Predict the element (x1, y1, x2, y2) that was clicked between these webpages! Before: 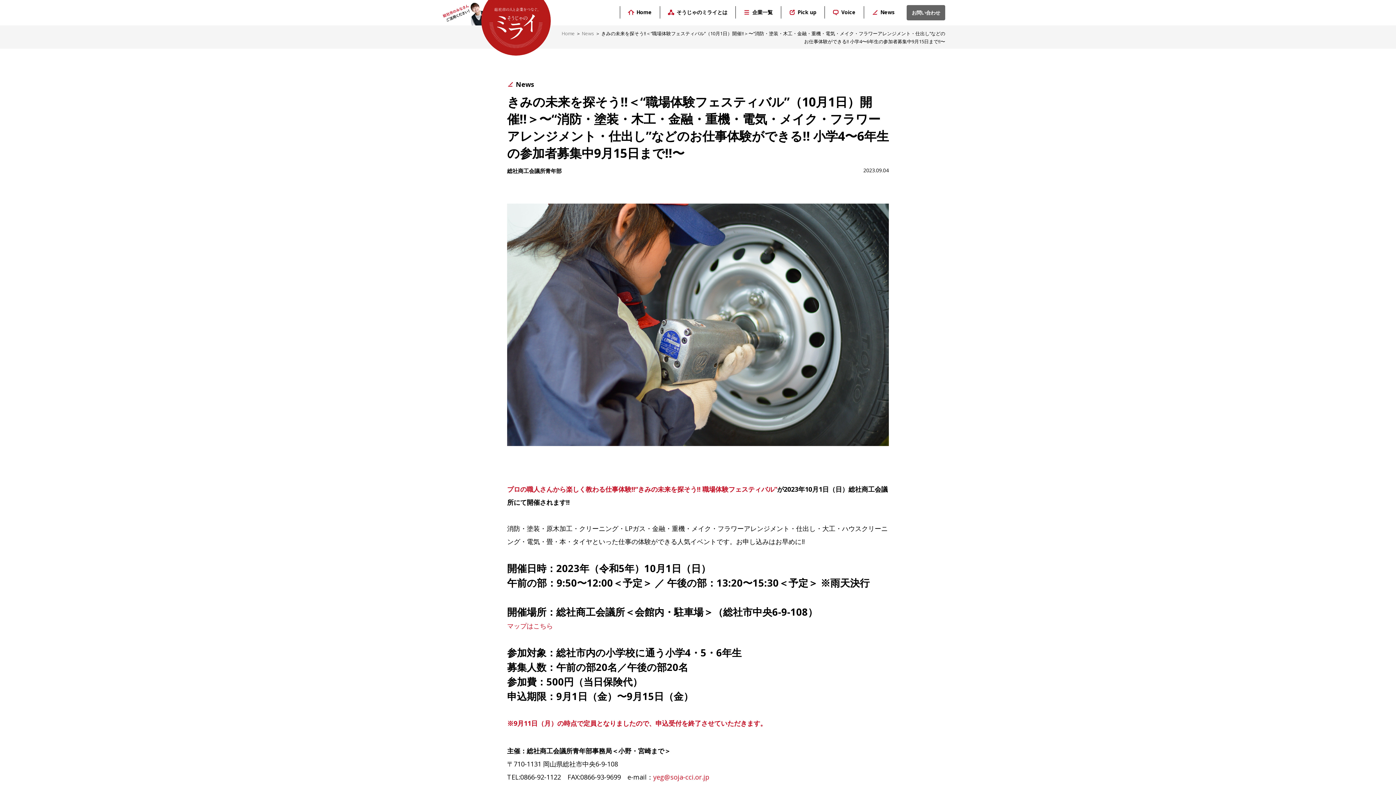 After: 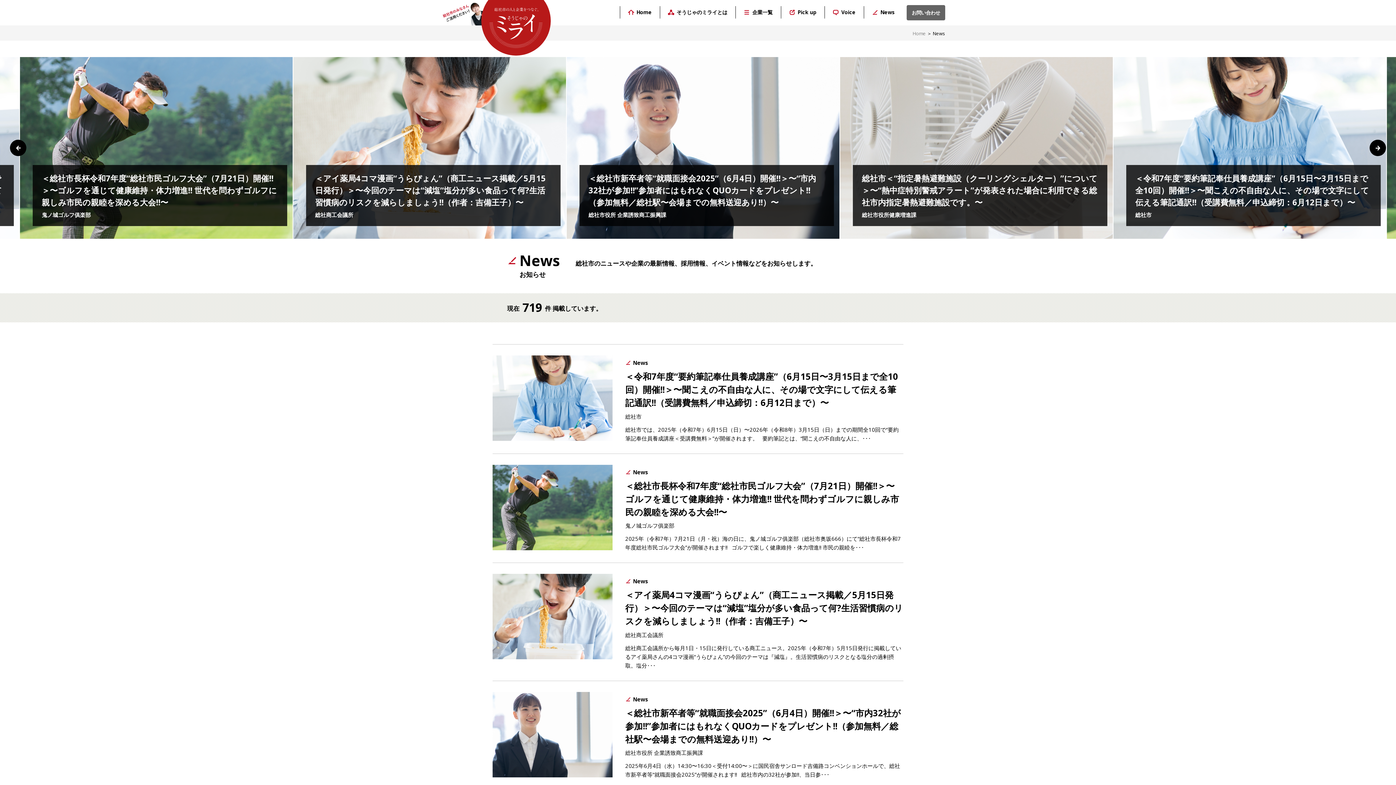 Action: label: News bbox: (863, 6, 903, 18)